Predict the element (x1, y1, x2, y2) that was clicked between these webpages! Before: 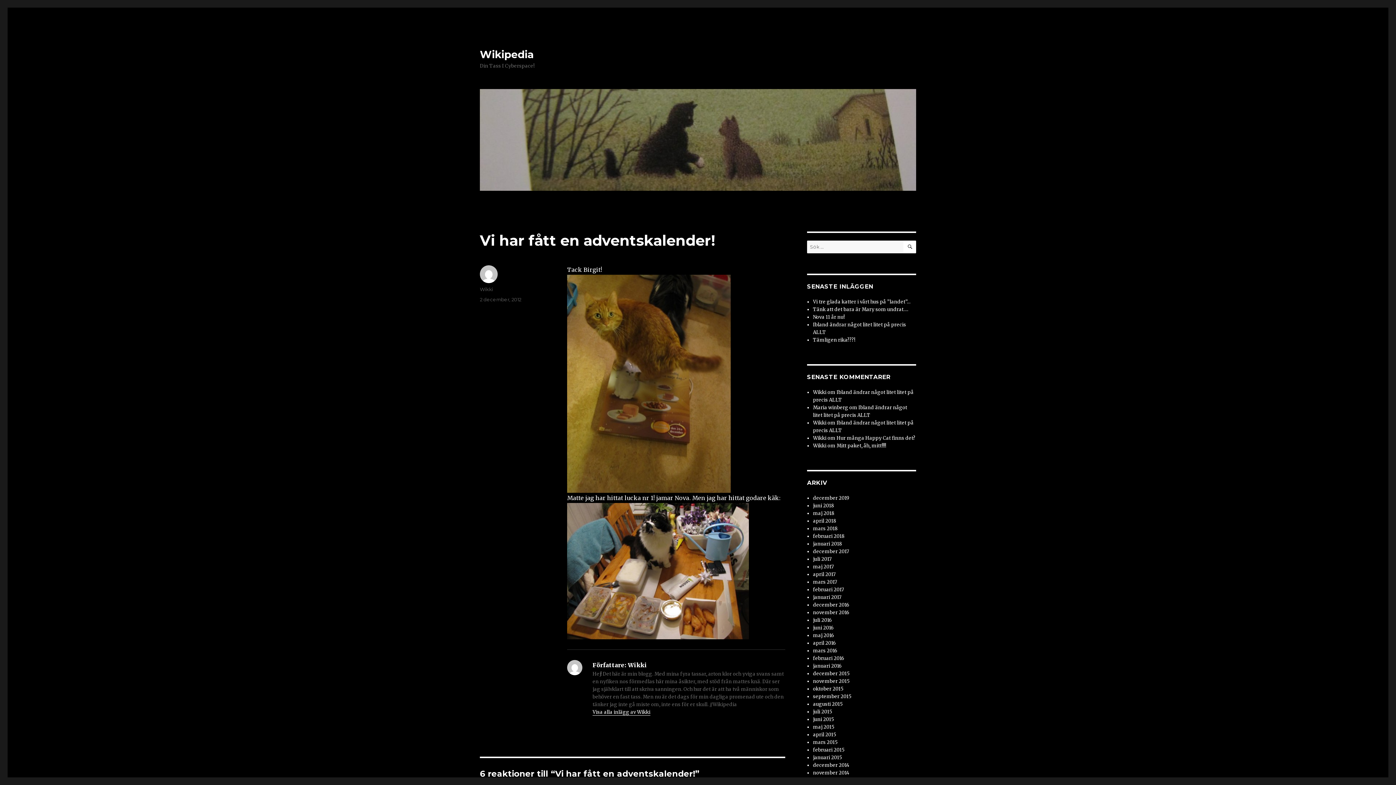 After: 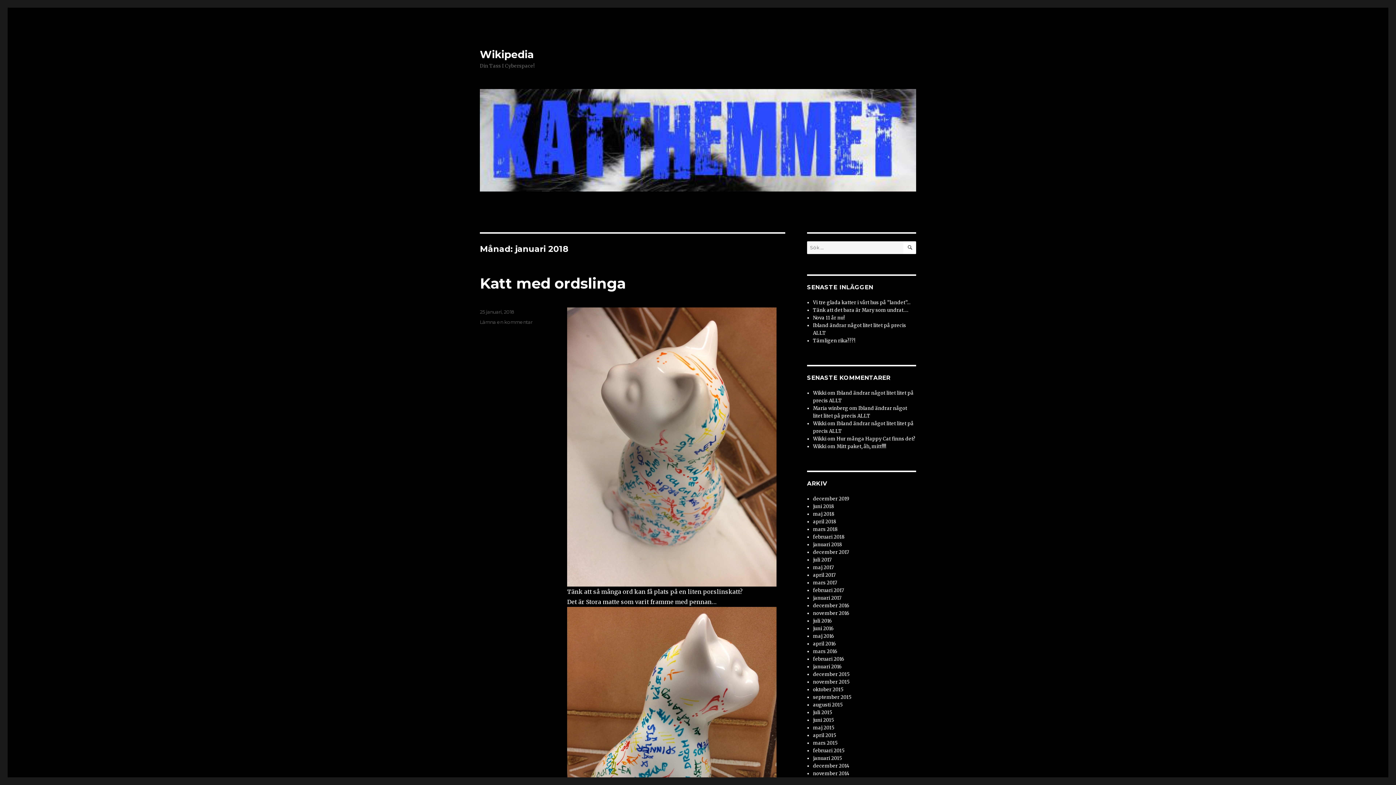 Action: label: januari 2018 bbox: (813, 541, 842, 547)